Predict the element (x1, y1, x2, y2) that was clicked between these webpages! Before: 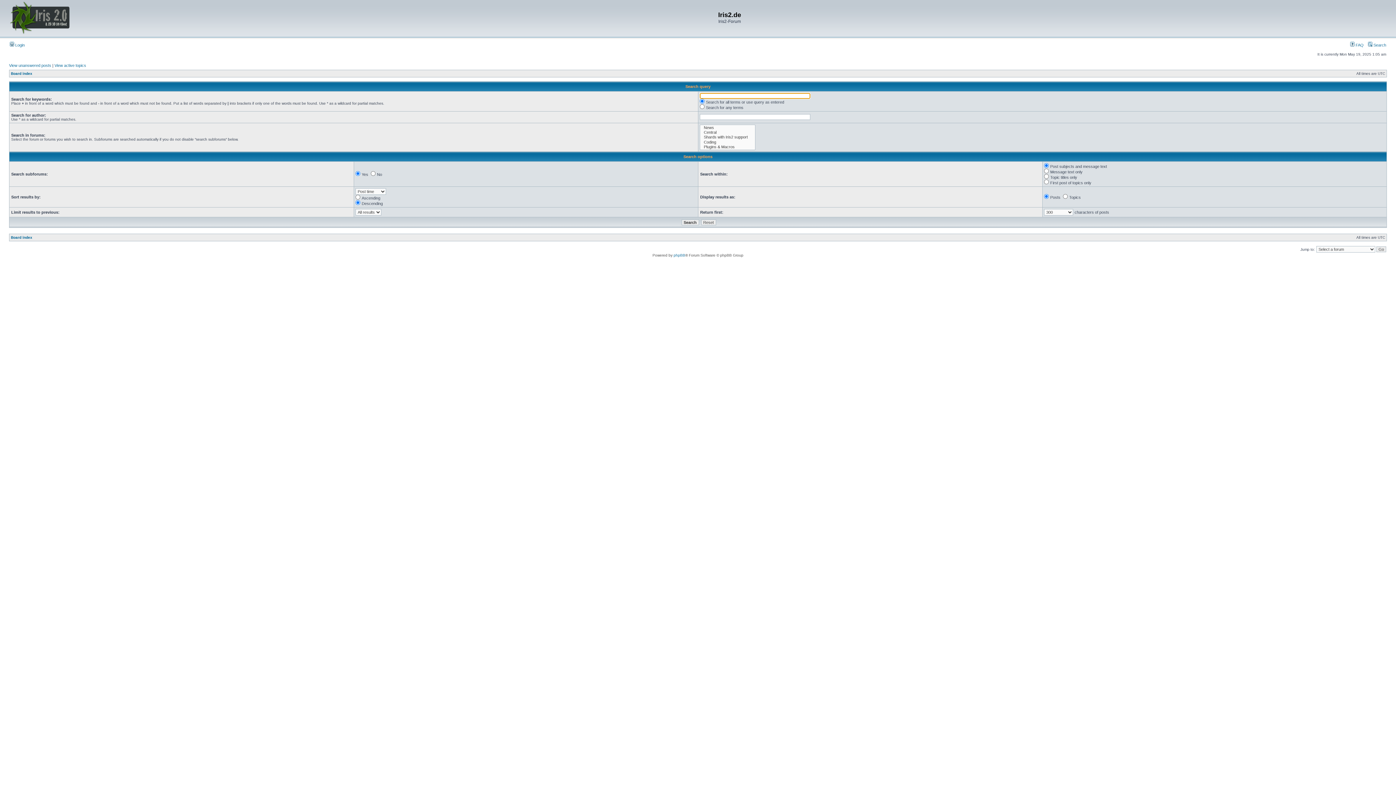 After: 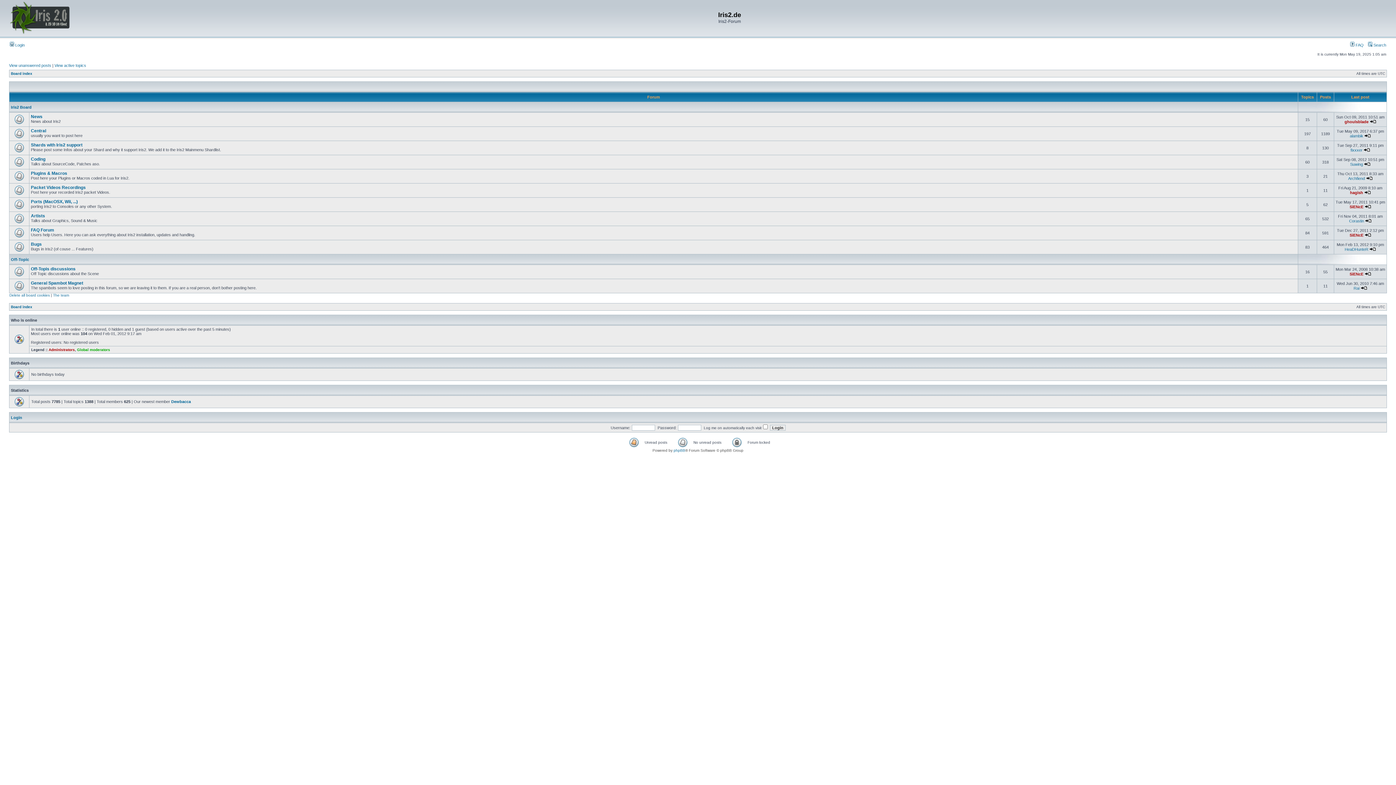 Action: bbox: (10, 235, 32, 239) label: Board index